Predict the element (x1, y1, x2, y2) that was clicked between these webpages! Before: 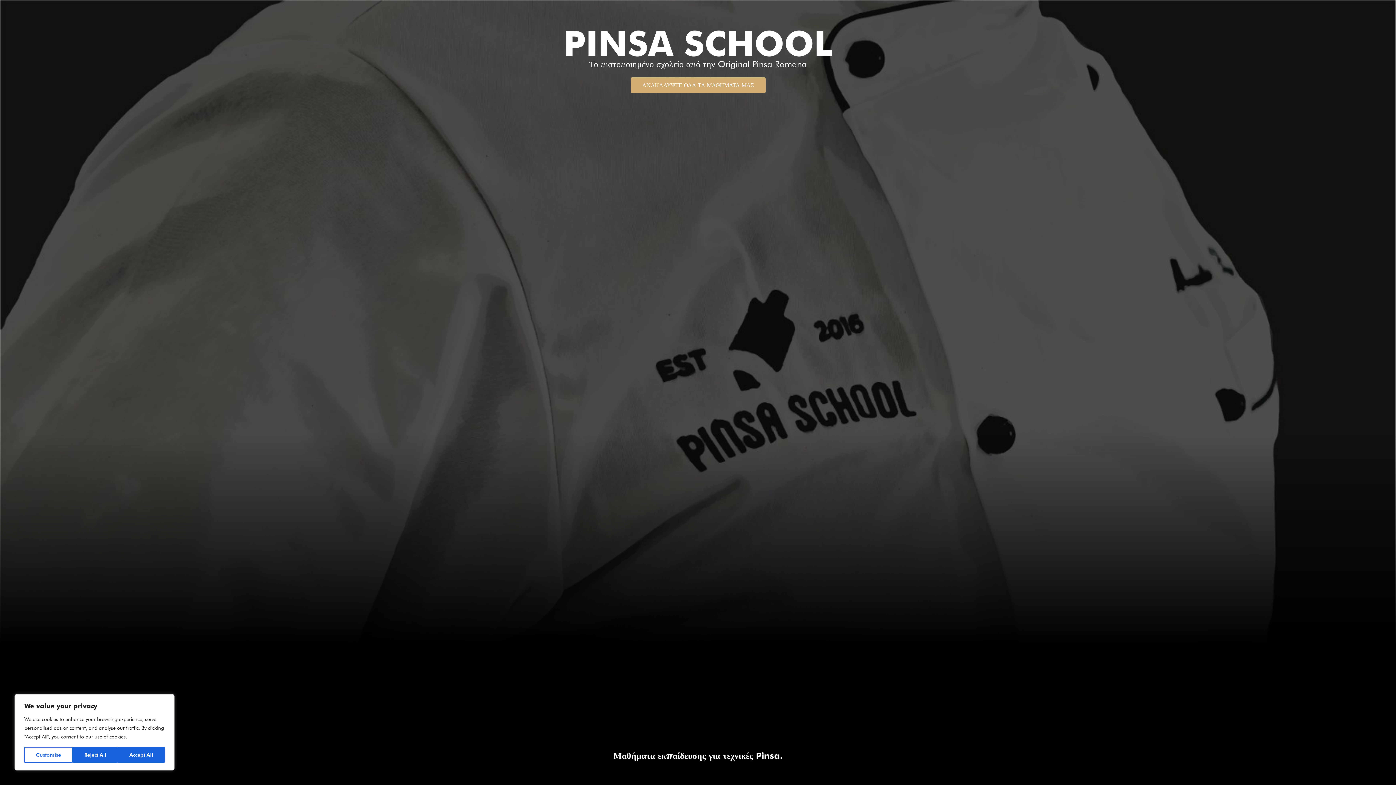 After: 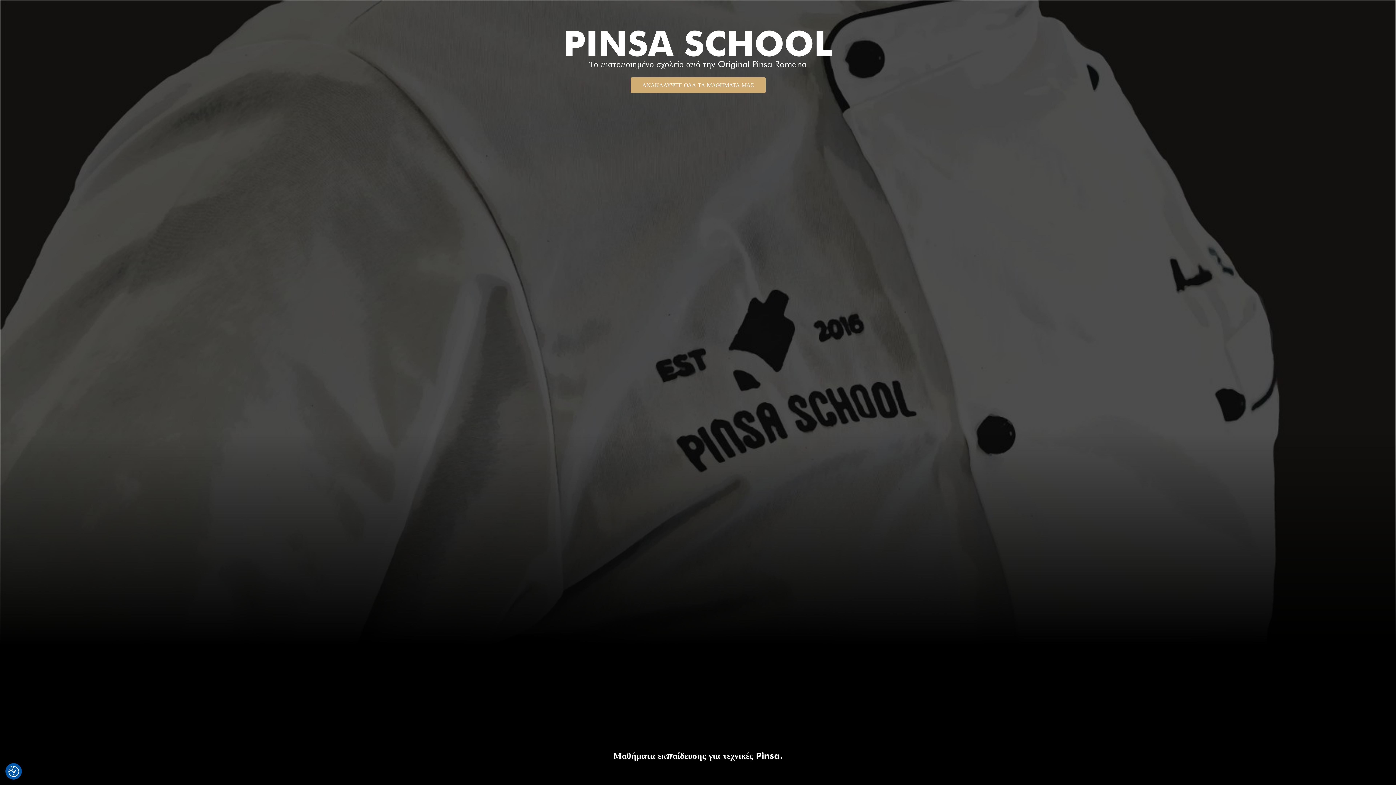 Action: label: Accept All bbox: (117, 747, 164, 763)